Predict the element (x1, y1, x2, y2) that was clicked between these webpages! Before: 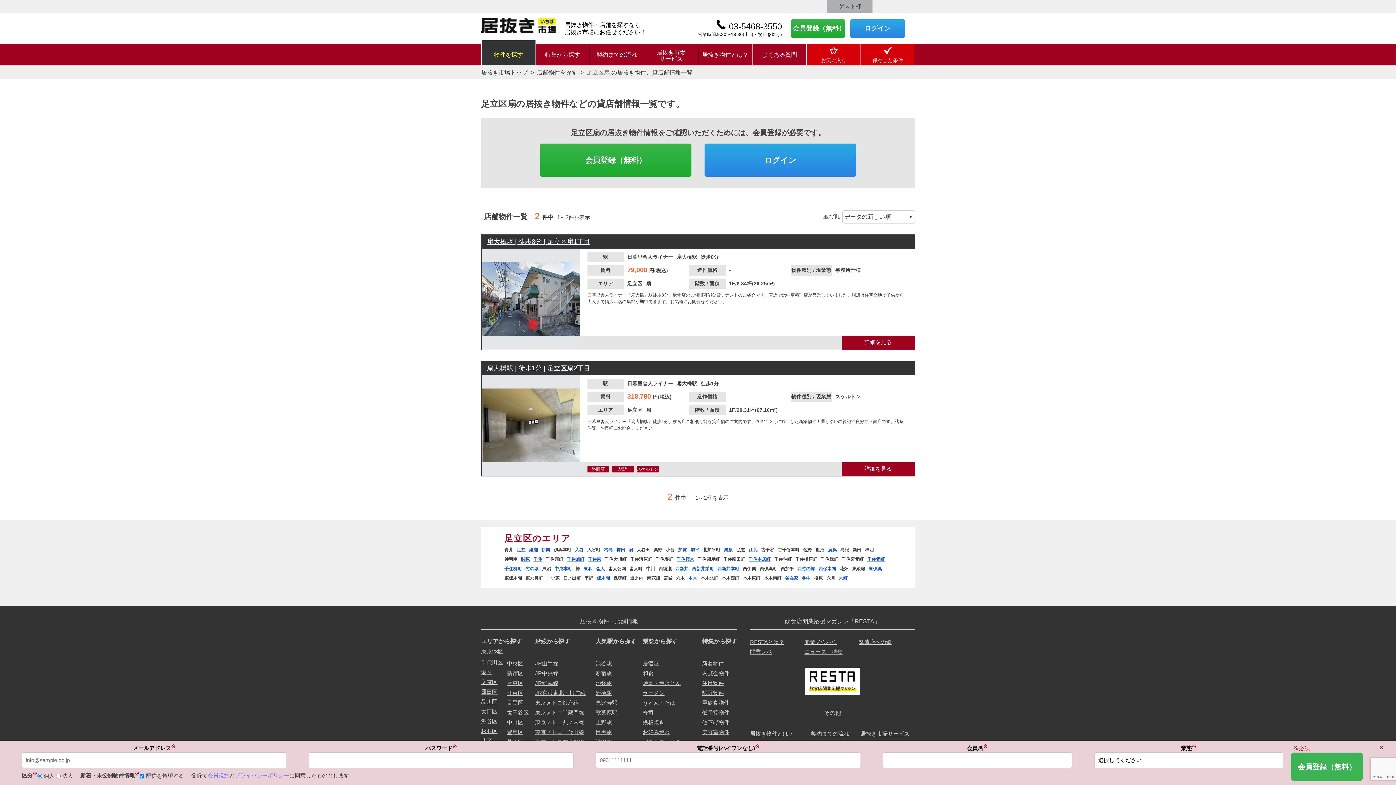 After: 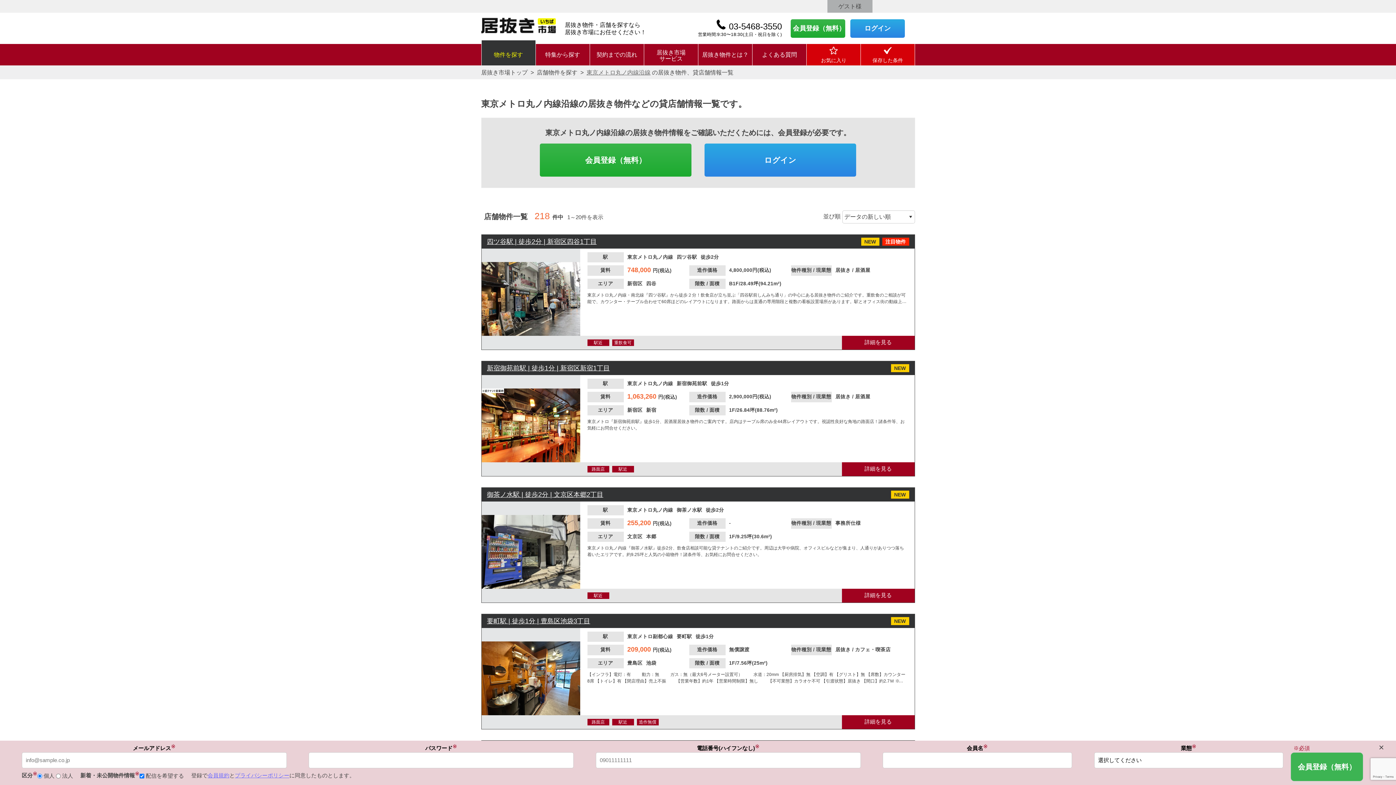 Action: bbox: (535, 719, 584, 725) label: 東京メトロ丸ノ内線